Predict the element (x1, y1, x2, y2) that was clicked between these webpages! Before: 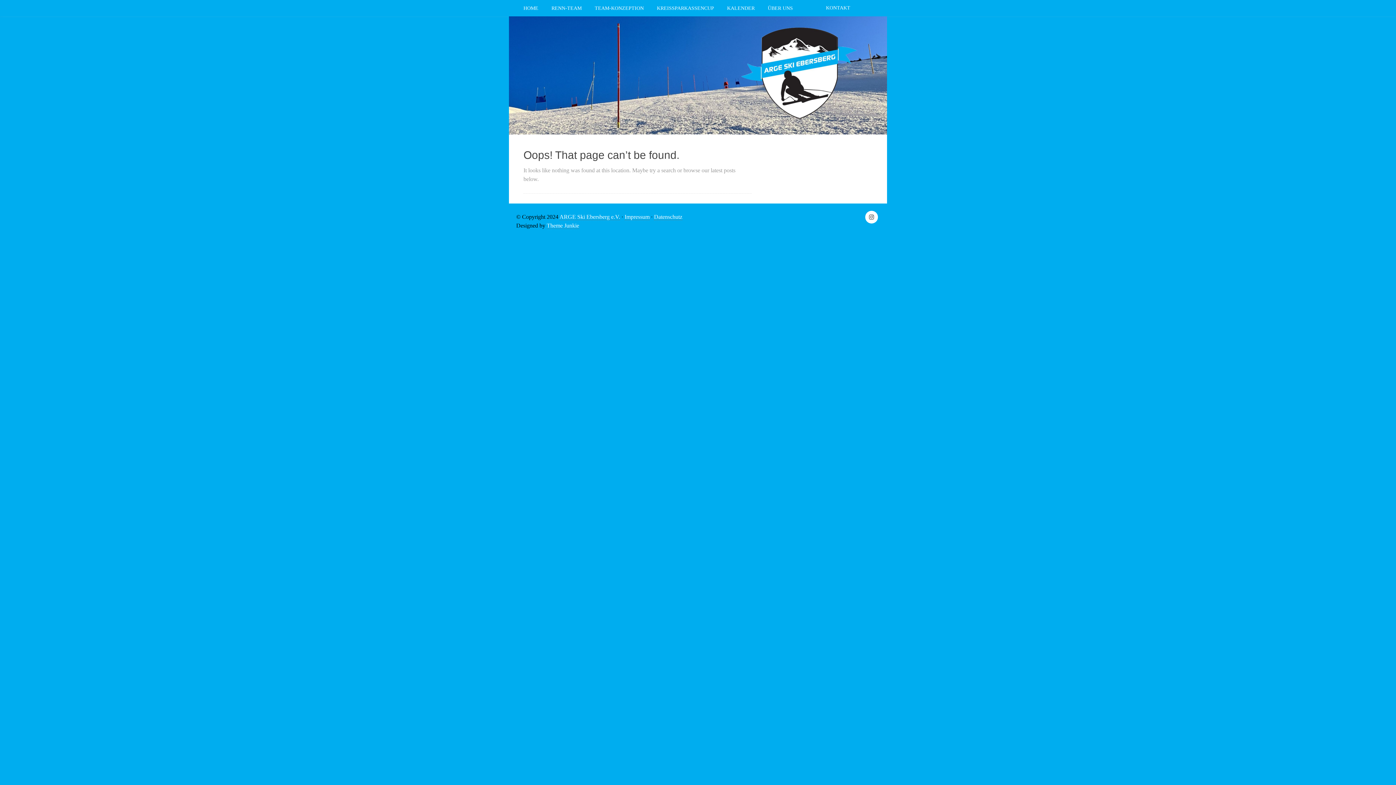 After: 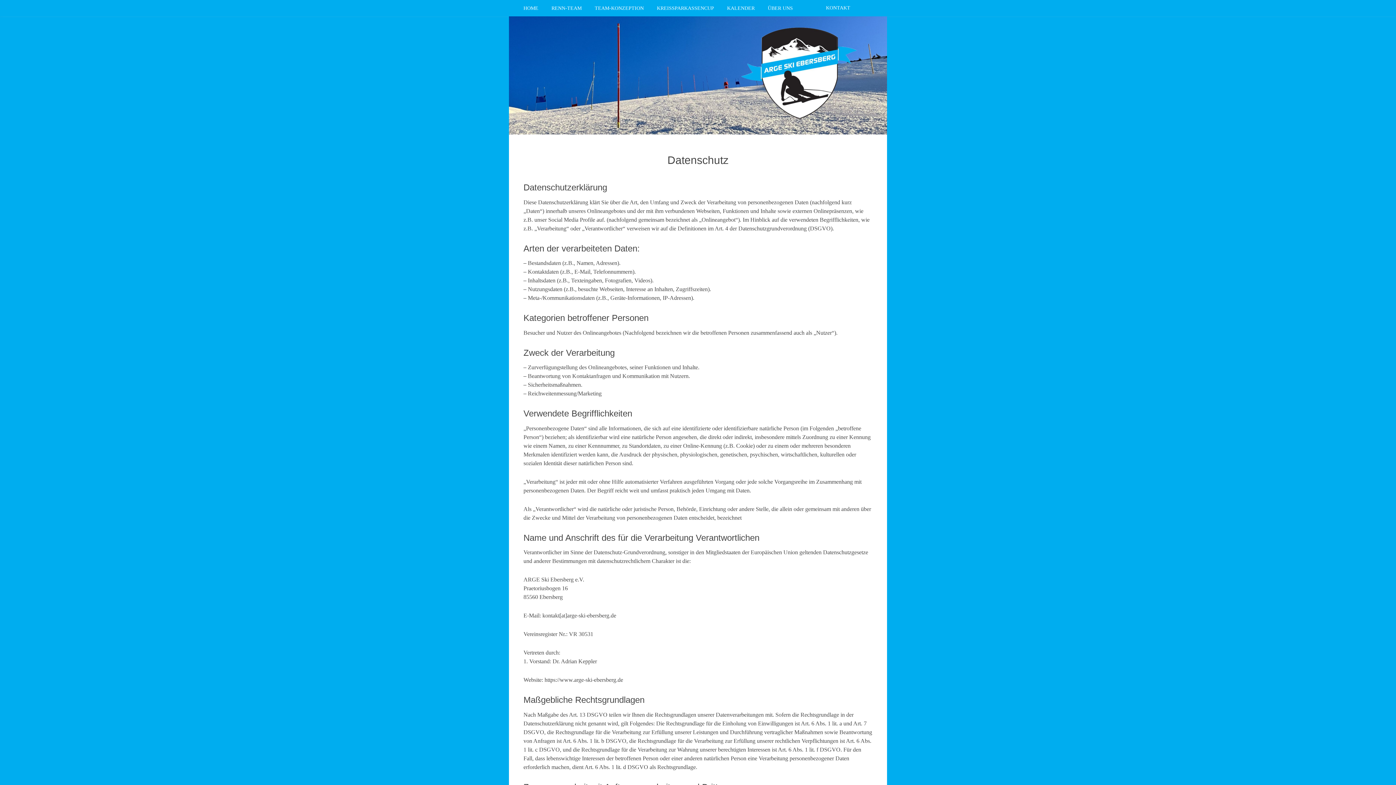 Action: label: Datenschutz bbox: (654, 213, 682, 220)